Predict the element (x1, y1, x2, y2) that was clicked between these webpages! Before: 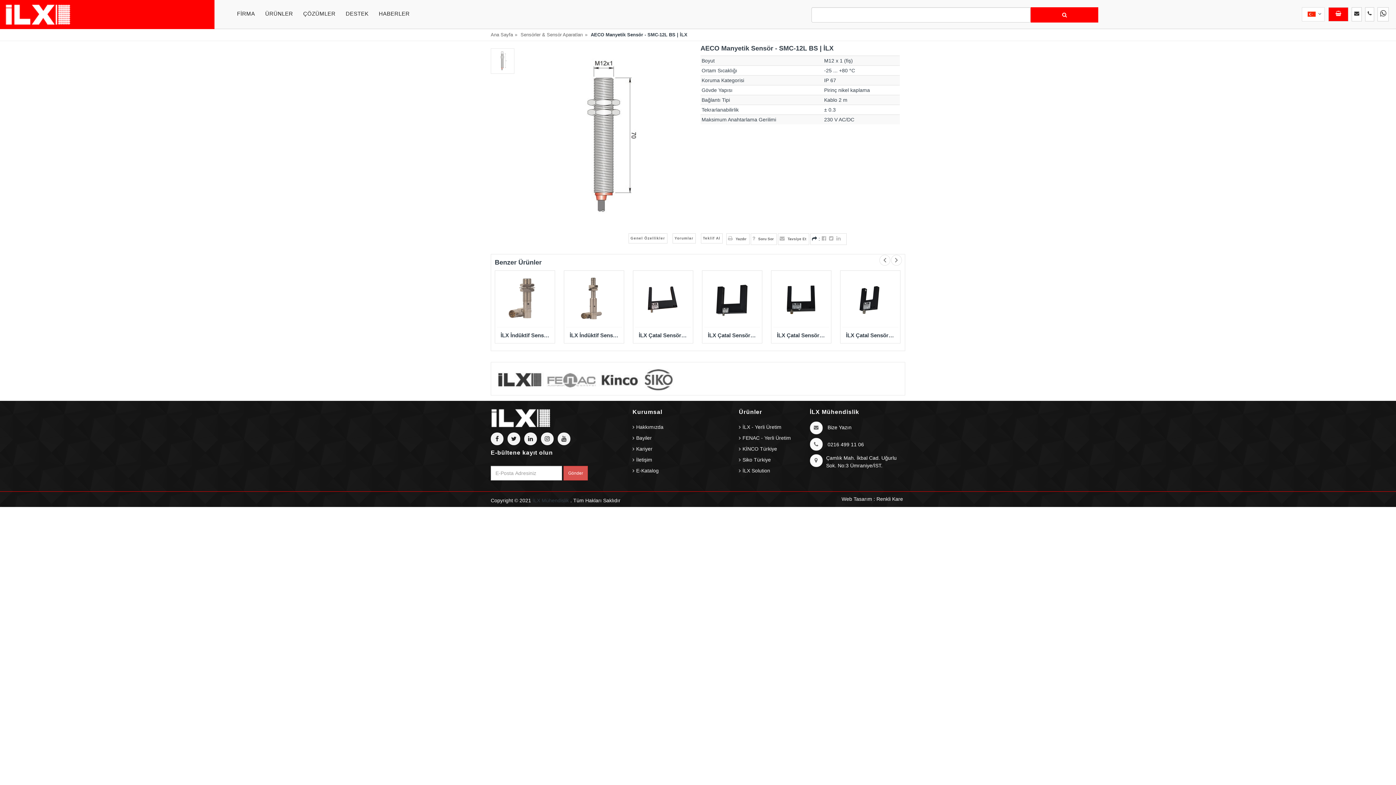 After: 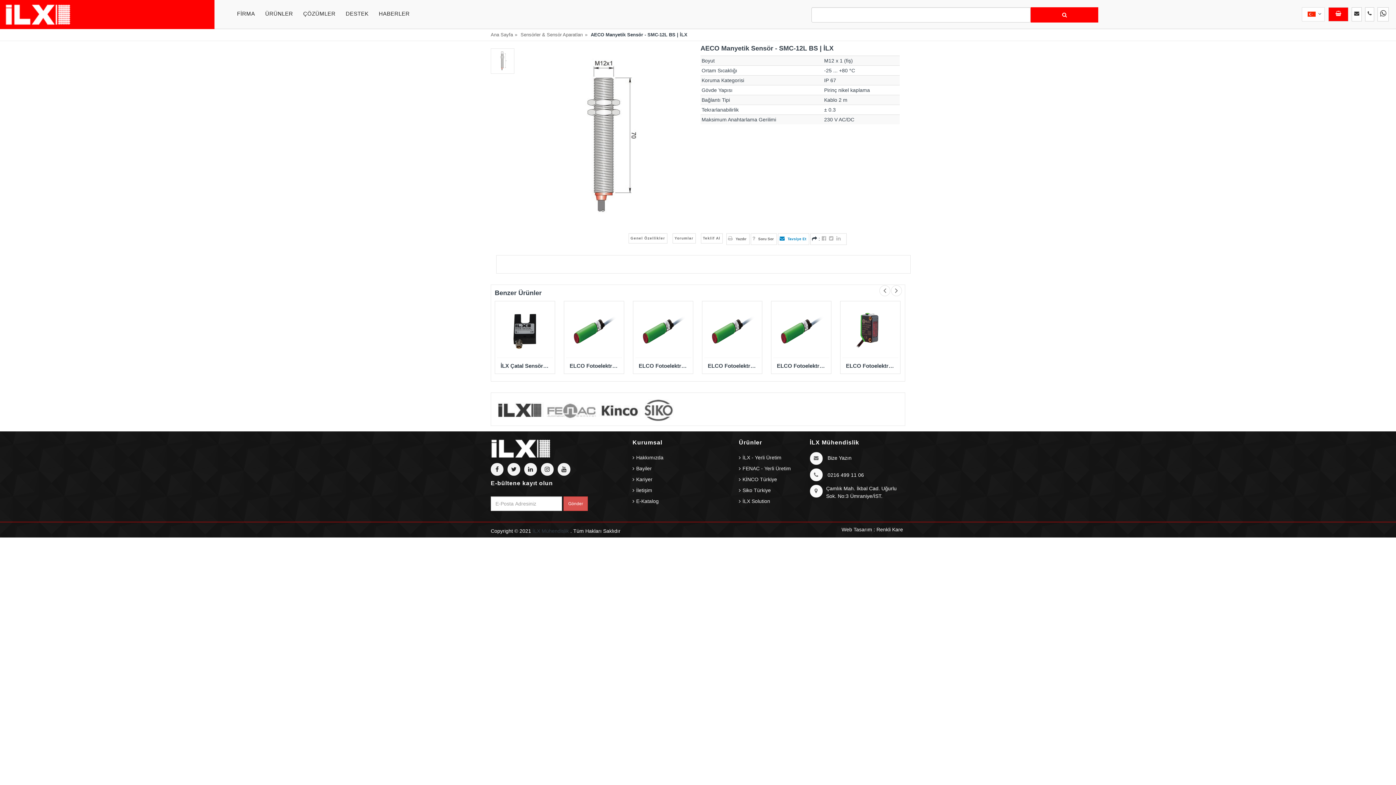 Action: label: Tavsiye Et bbox: (779, 235, 806, 243)